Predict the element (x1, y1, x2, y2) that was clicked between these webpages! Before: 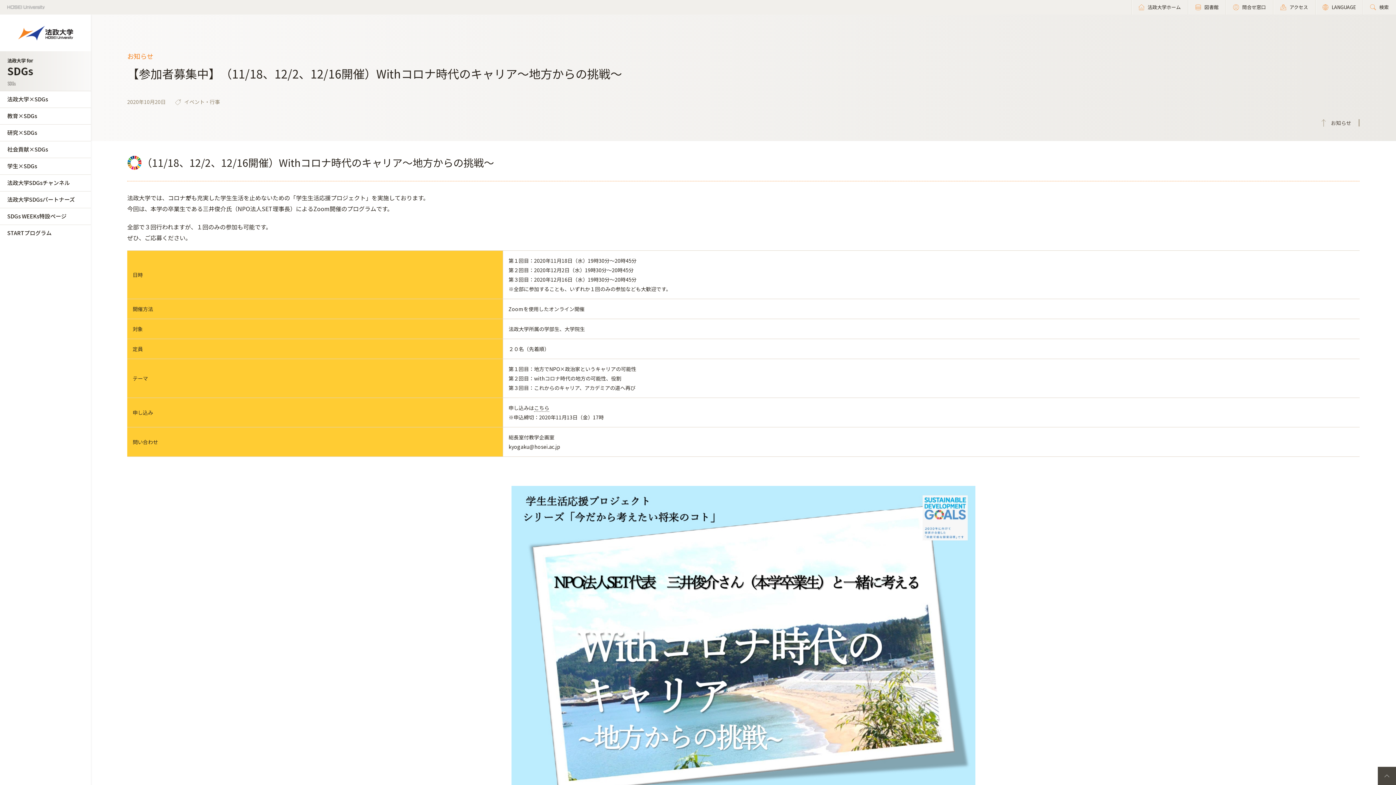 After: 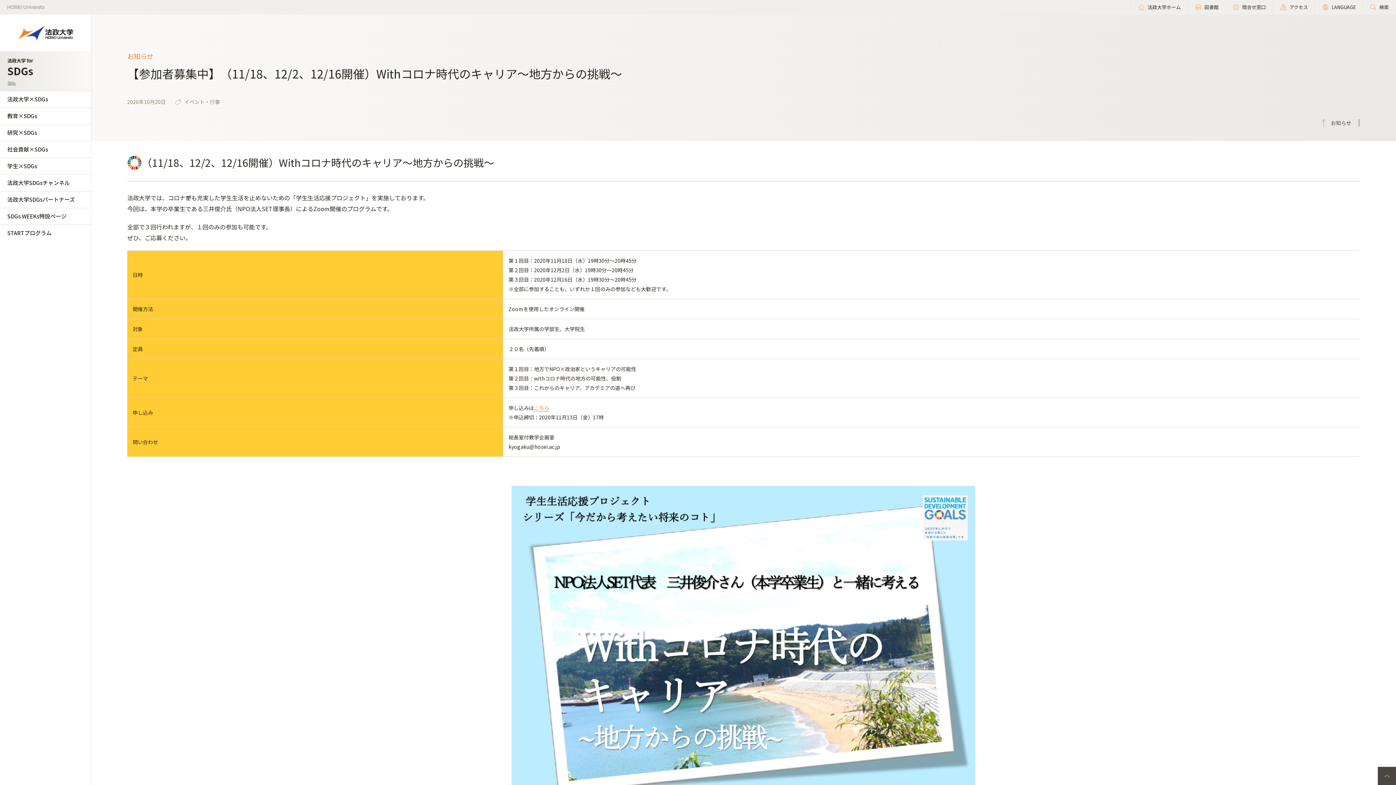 Action: label: こちら bbox: (534, 404, 549, 412)